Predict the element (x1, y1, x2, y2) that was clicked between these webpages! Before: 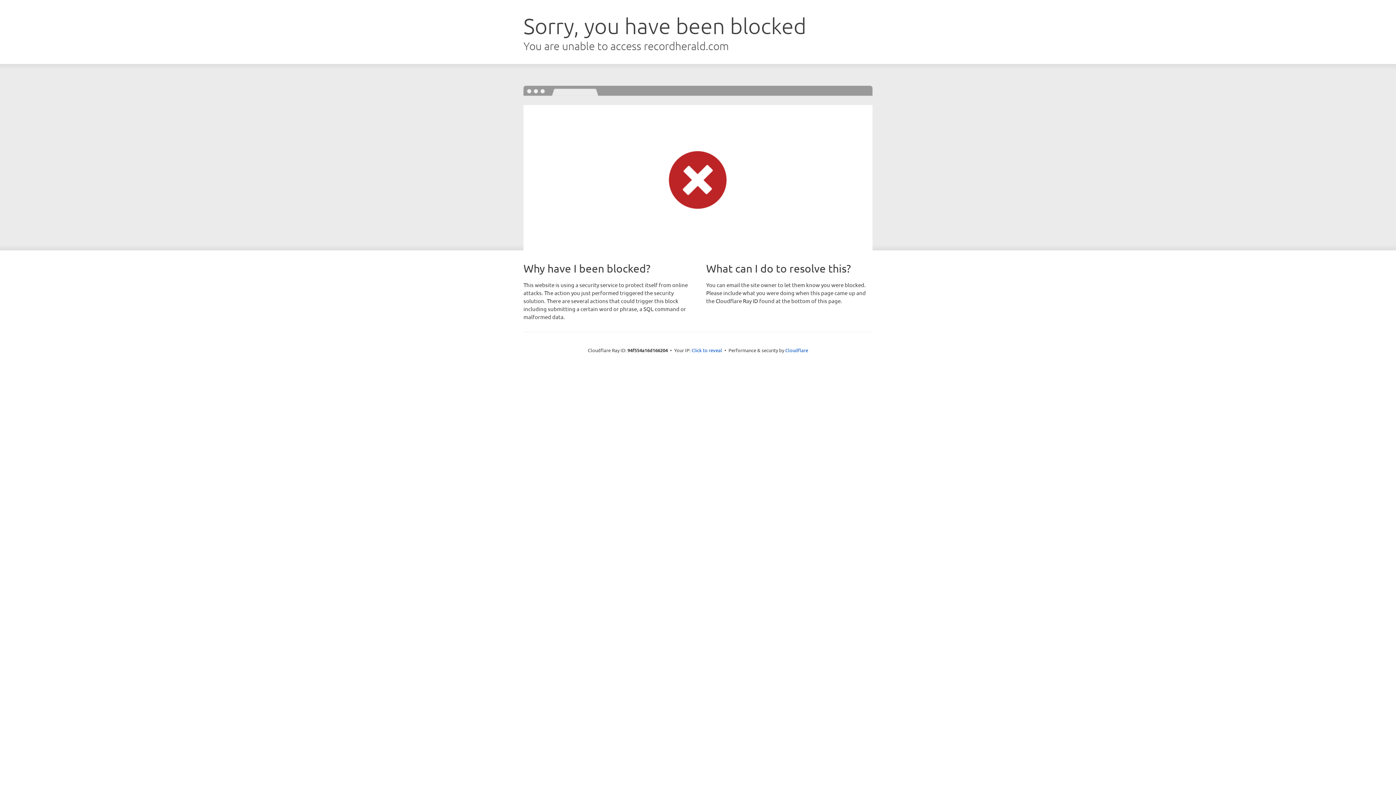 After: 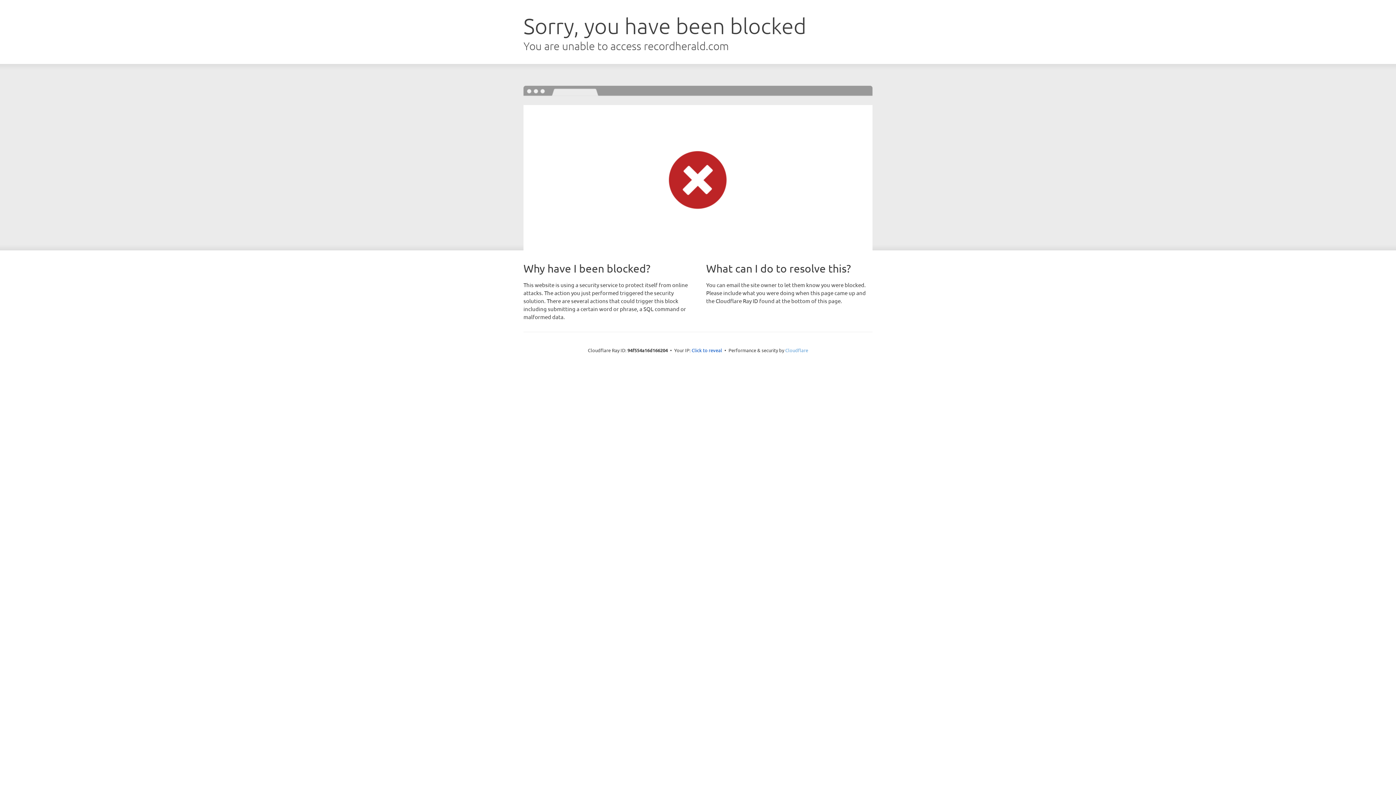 Action: bbox: (785, 347, 808, 353) label: Cloudflare